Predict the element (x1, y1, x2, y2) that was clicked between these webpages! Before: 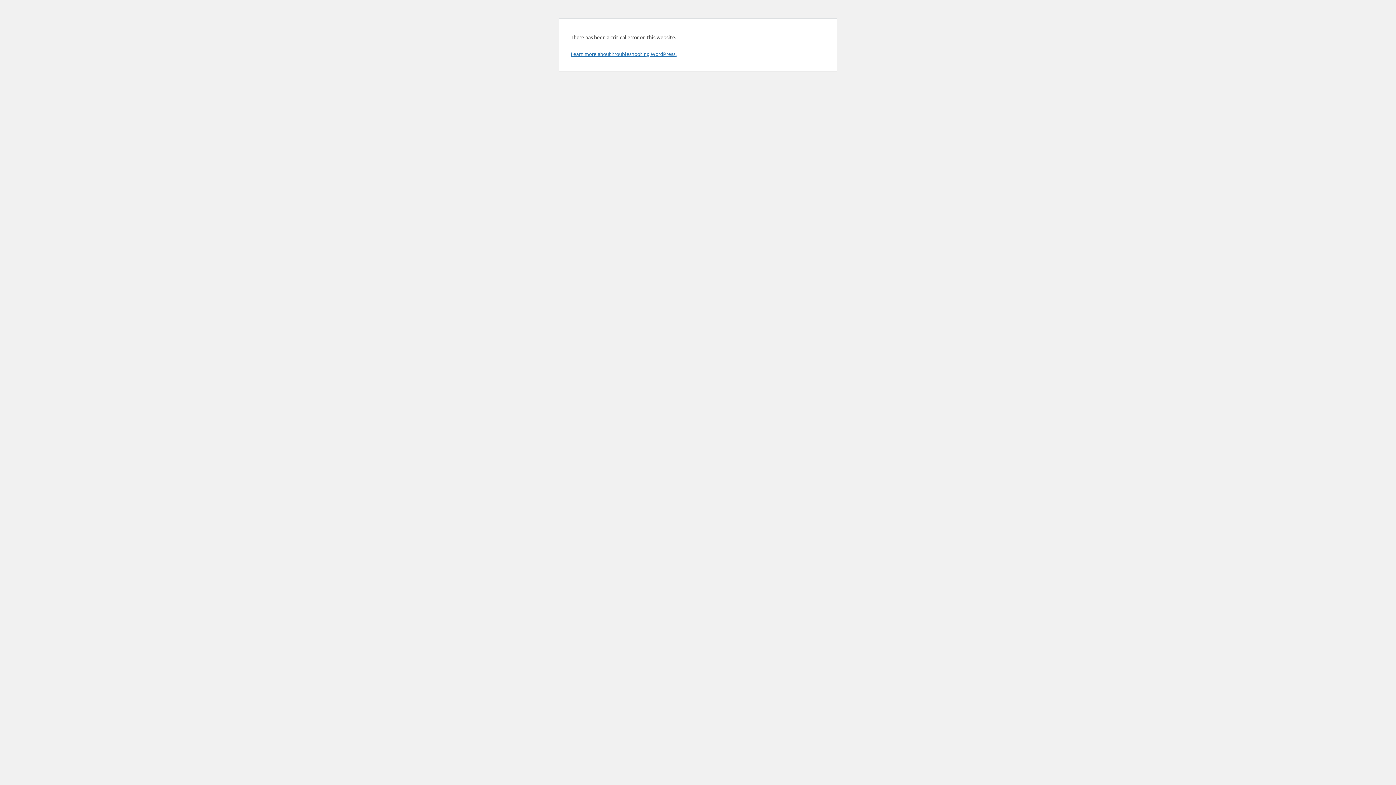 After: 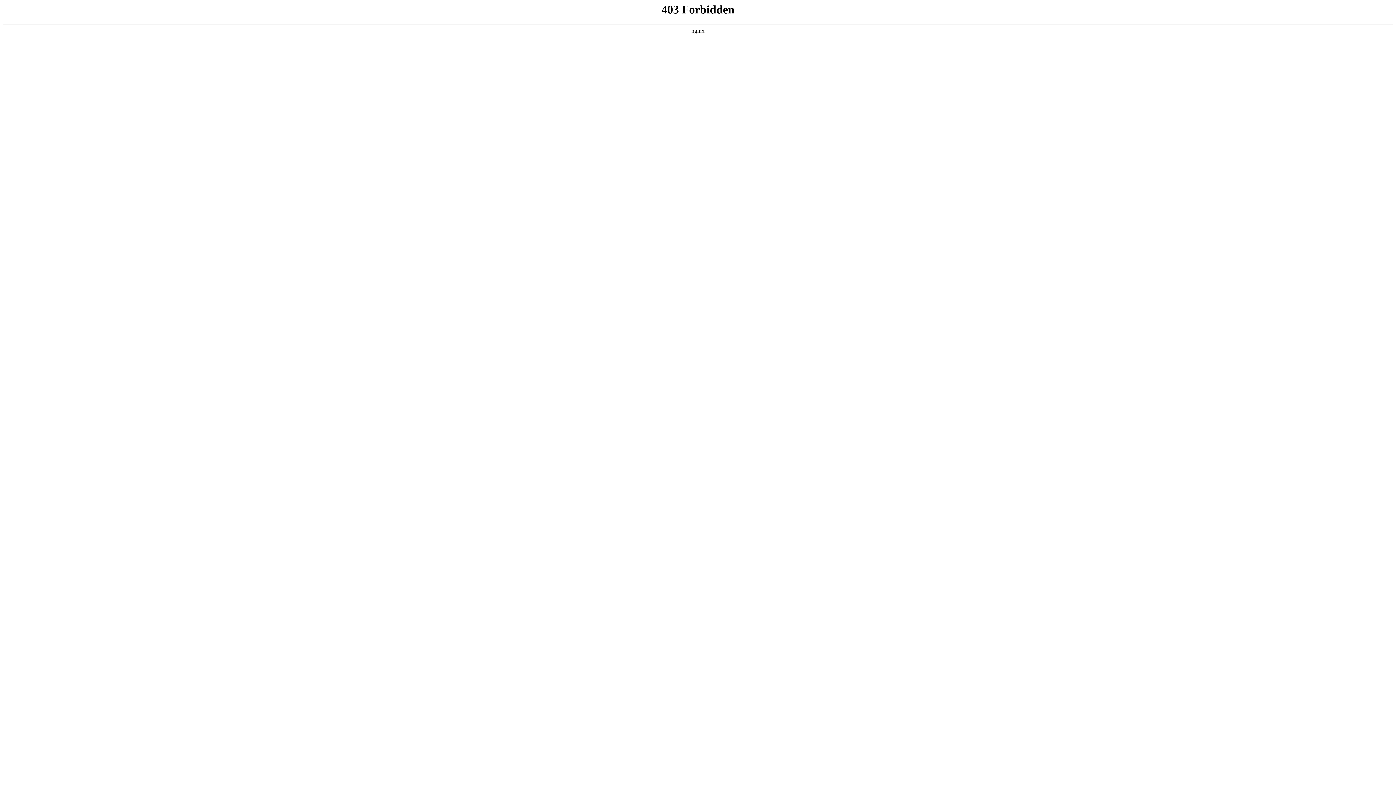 Action: bbox: (570, 50, 676, 57) label: Learn more about troubleshooting WordPress.